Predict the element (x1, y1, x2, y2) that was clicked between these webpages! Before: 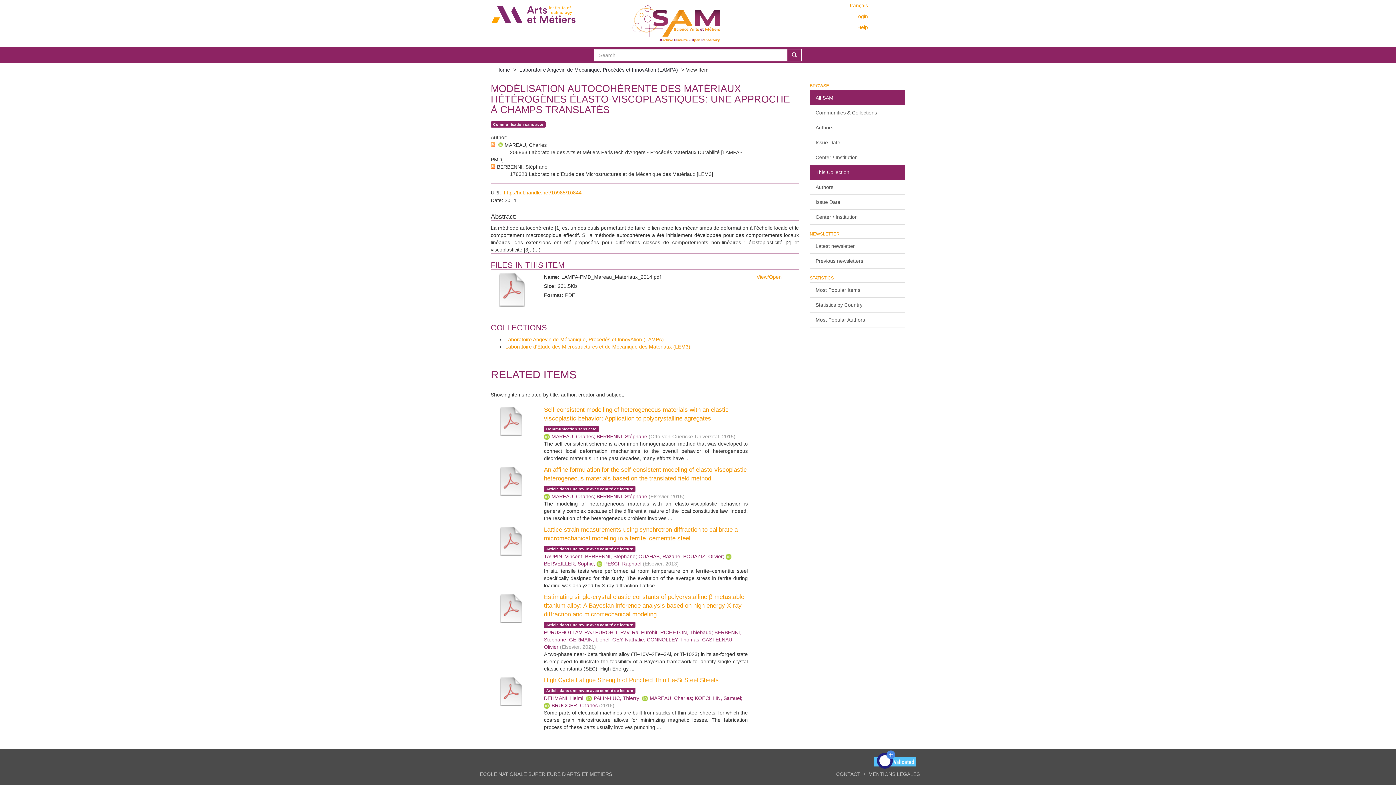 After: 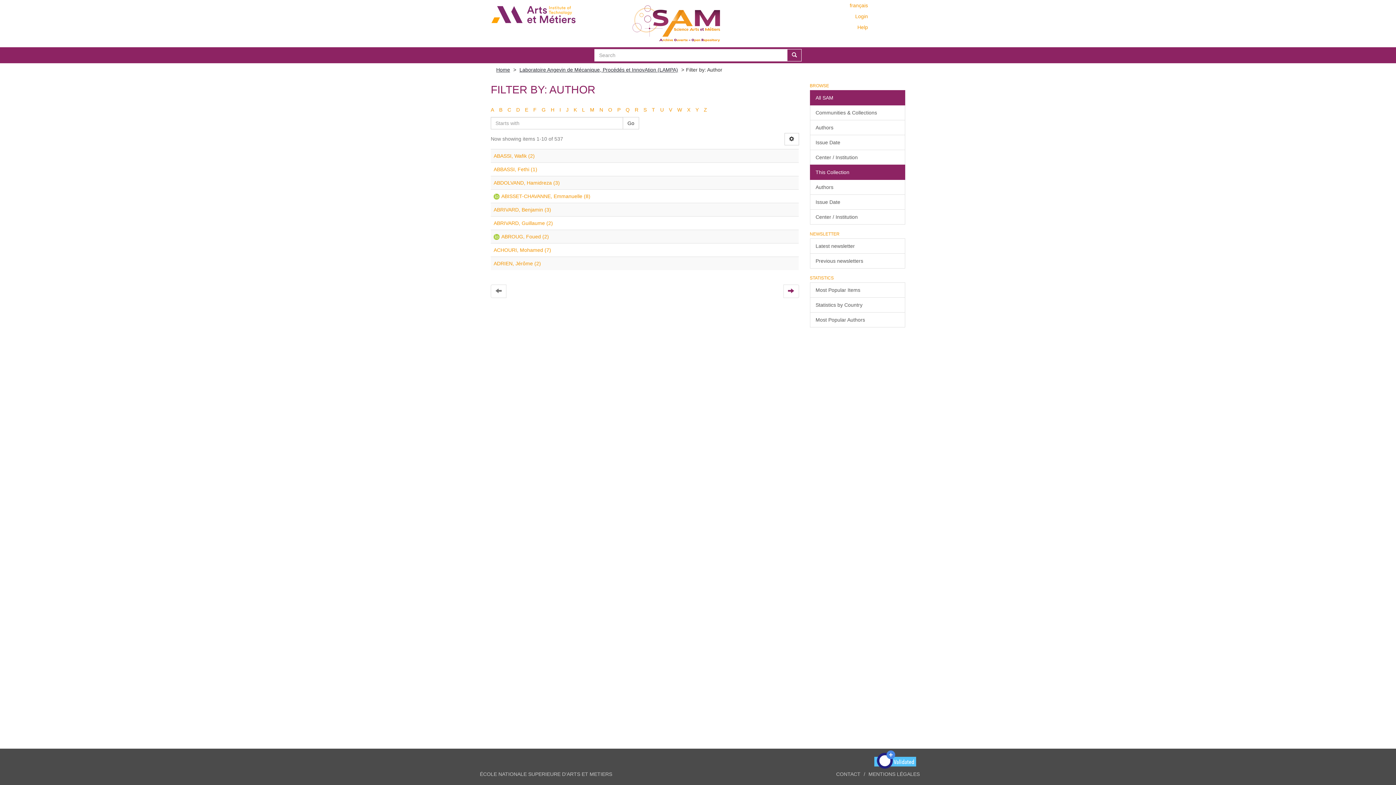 Action: bbox: (810, 179, 905, 194) label: Authors